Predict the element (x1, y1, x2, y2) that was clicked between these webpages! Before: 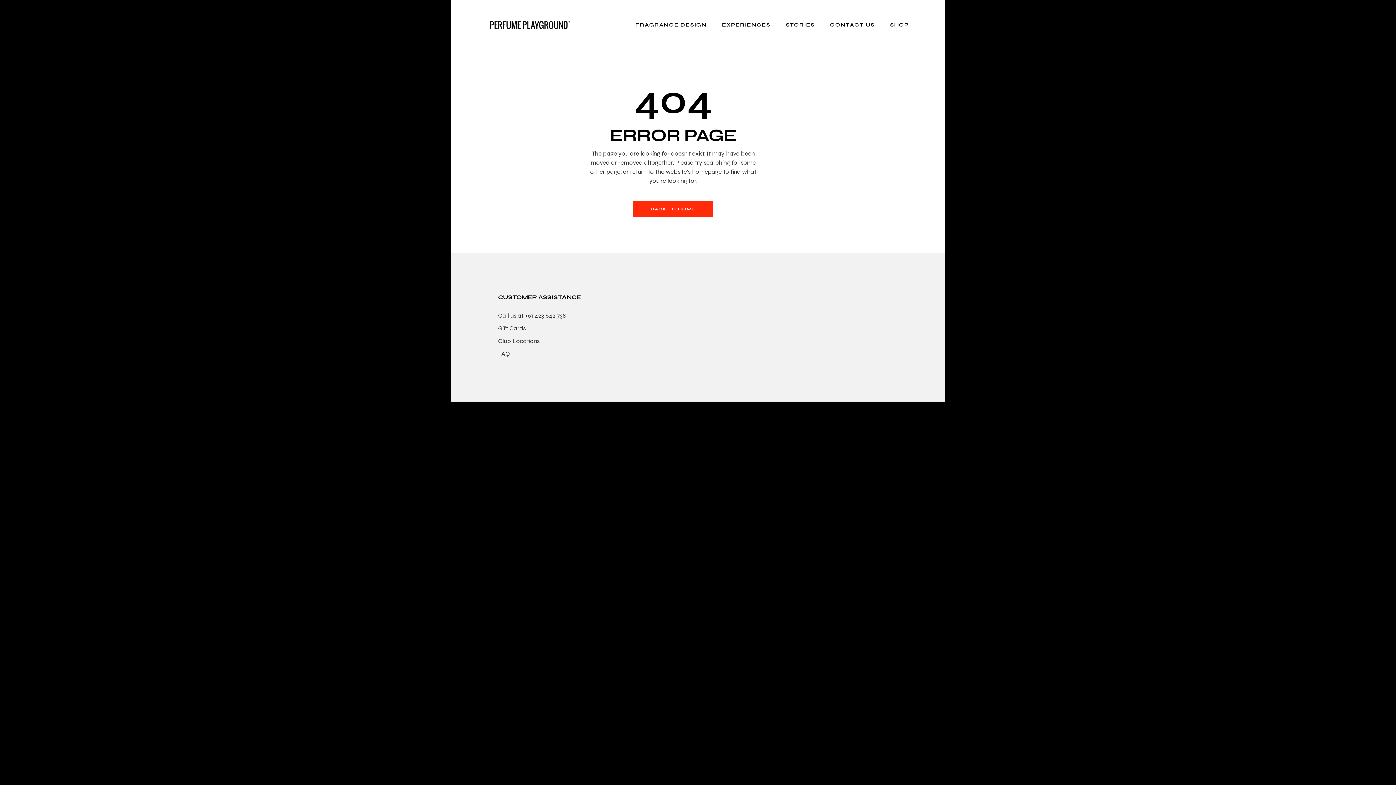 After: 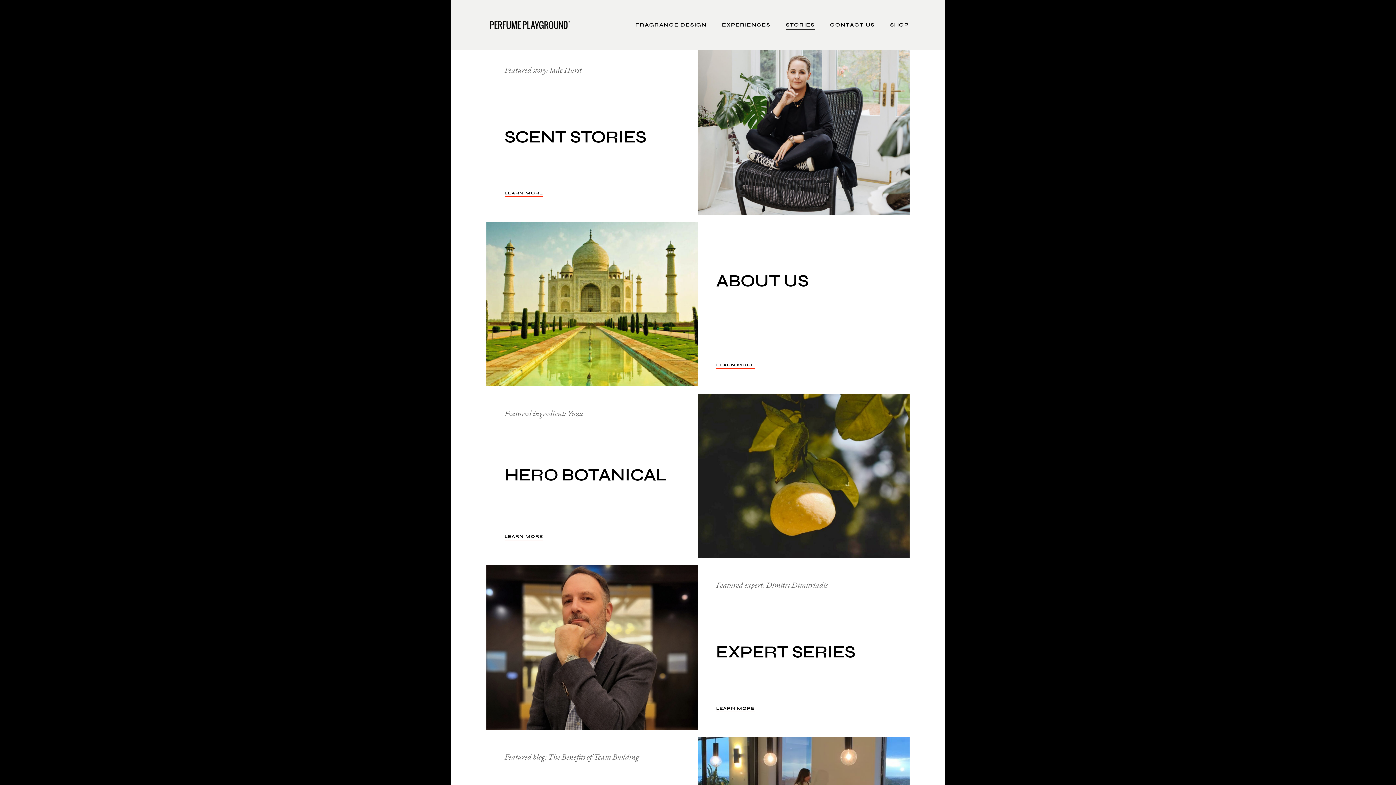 Action: bbox: (786, 0, 815, 50) label: STORIES